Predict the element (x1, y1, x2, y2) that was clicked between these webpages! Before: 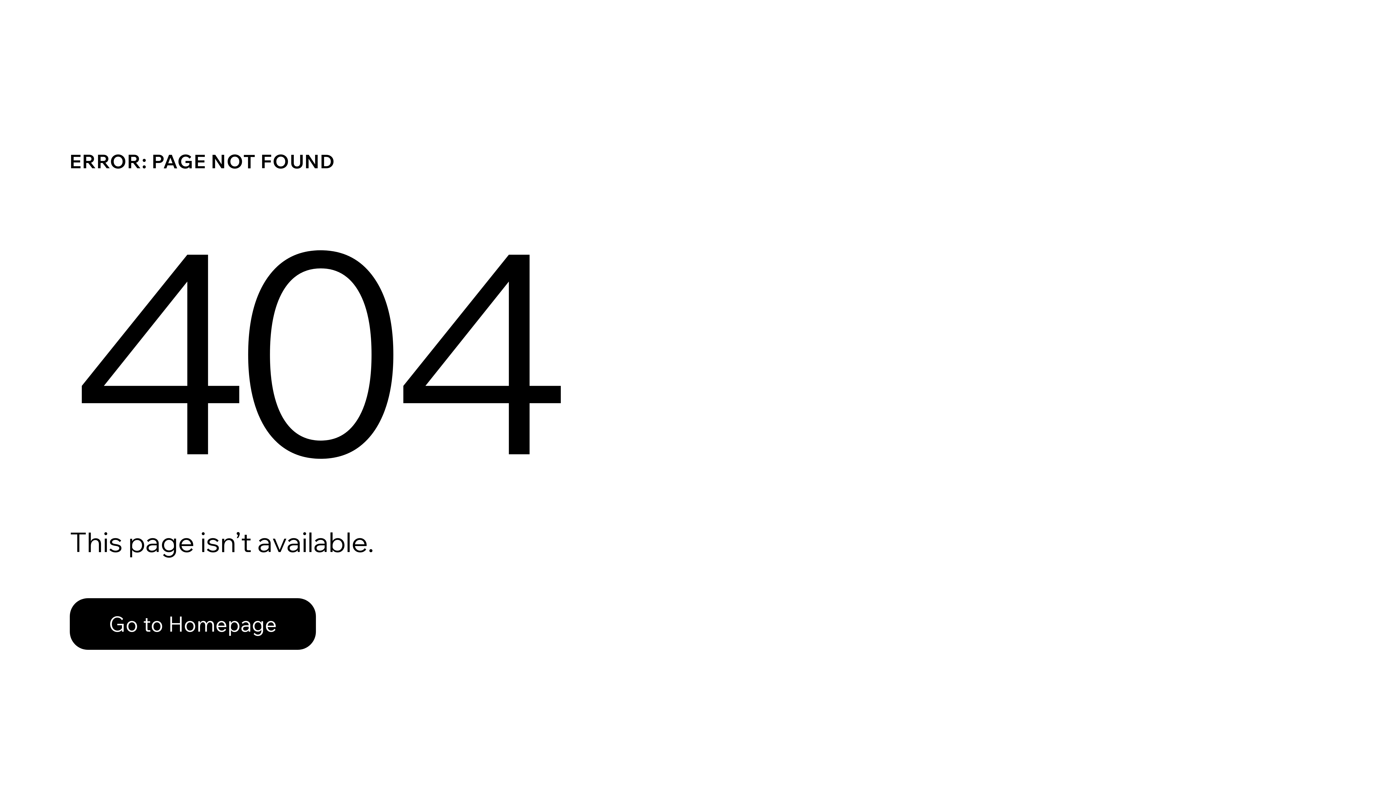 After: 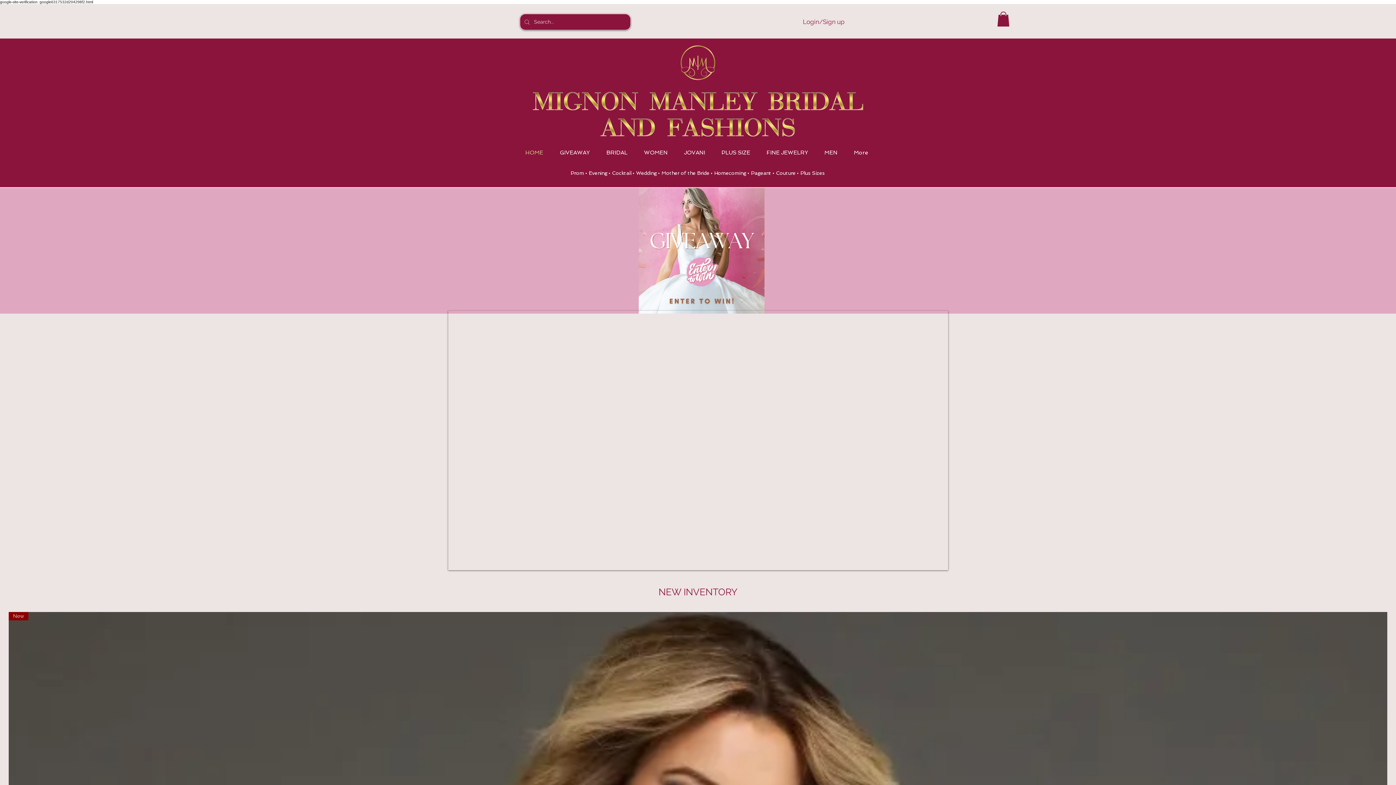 Action: label: Go to Homepage bbox: (69, 582, 768, 659)